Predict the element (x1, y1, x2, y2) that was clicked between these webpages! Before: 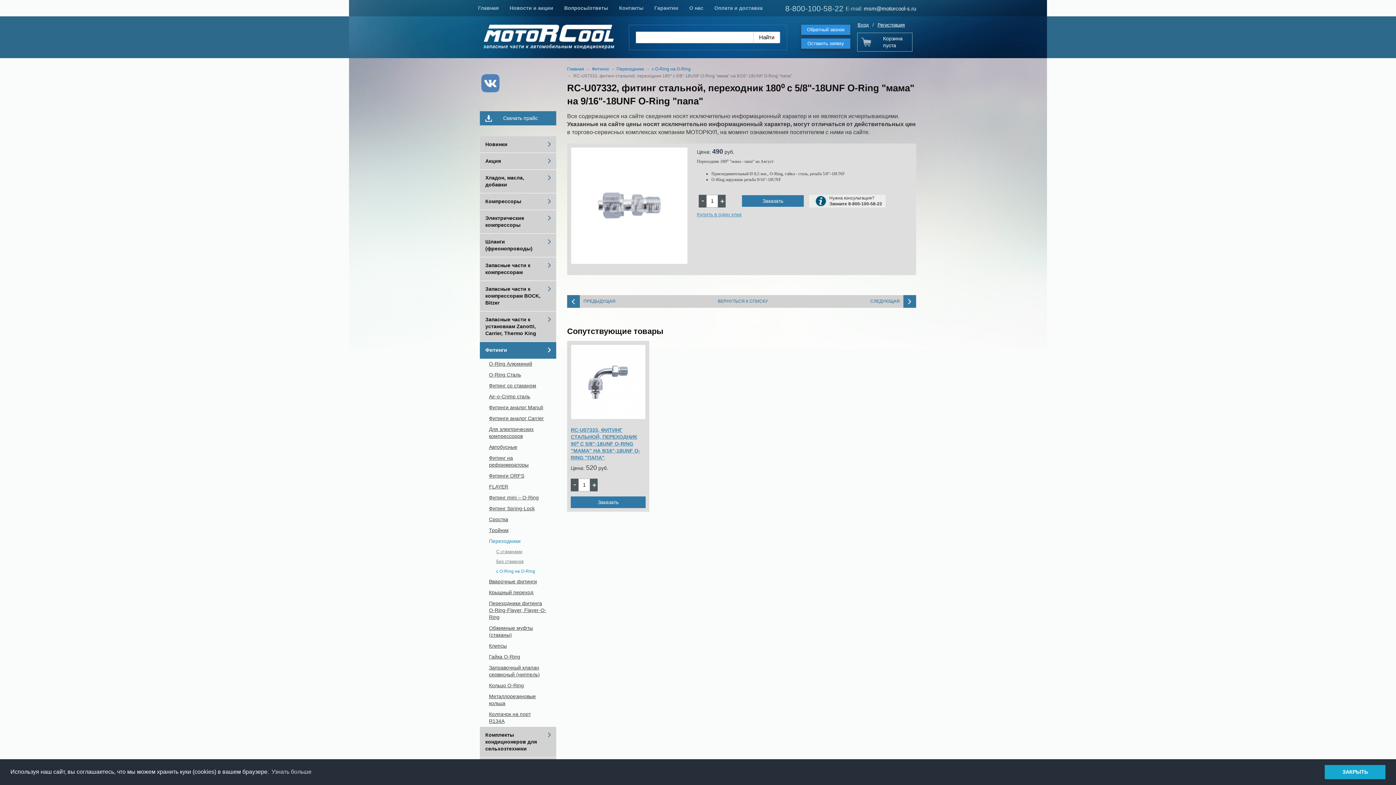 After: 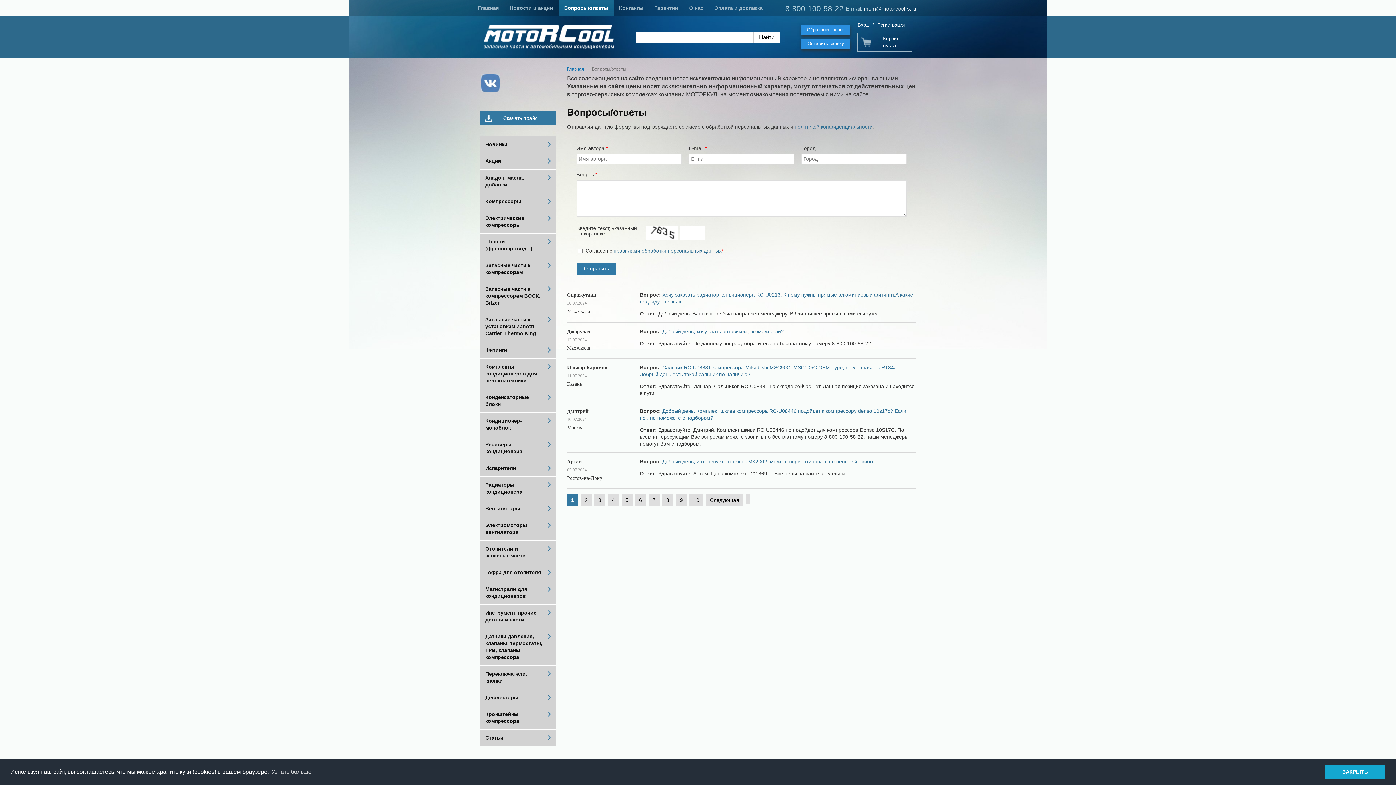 Action: bbox: (558, 0, 613, 16) label: Вопросы/ответы